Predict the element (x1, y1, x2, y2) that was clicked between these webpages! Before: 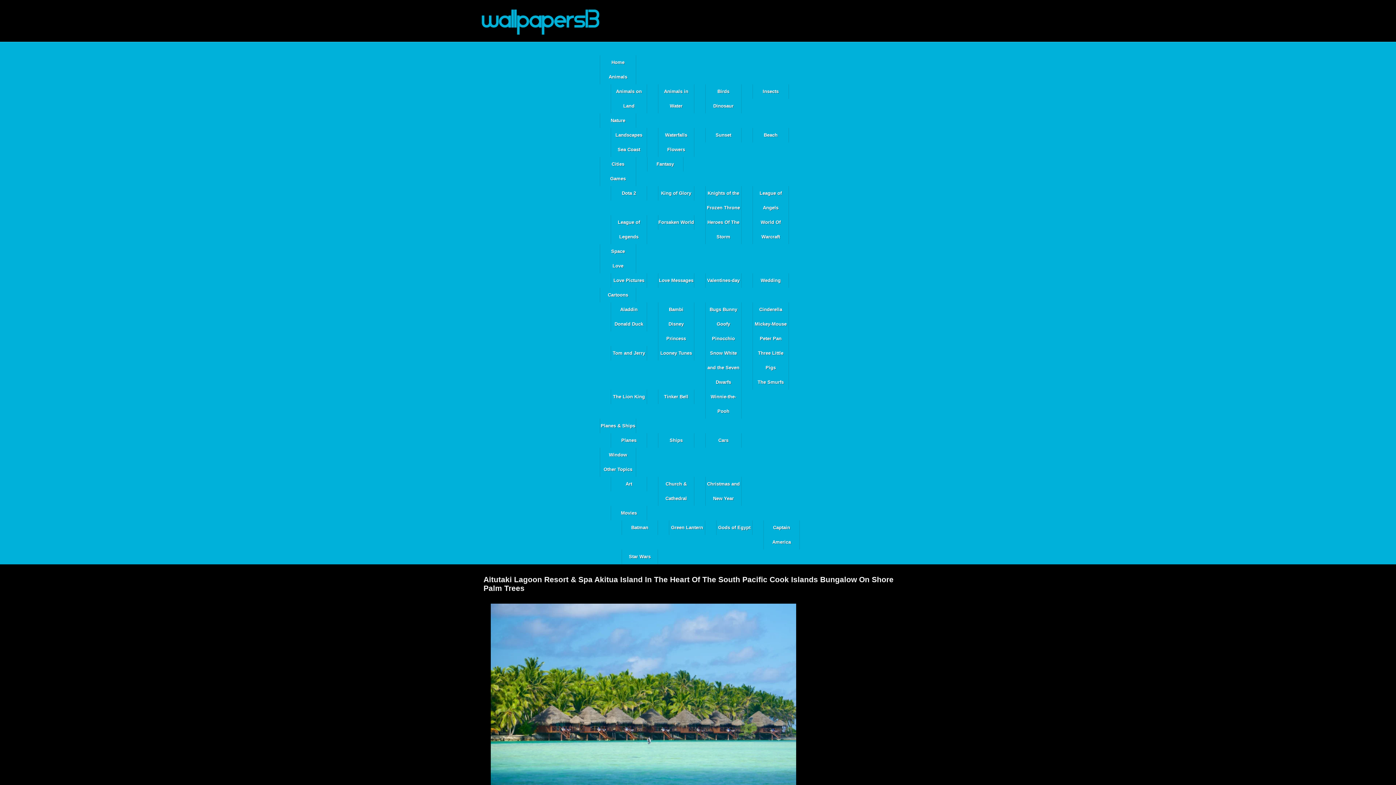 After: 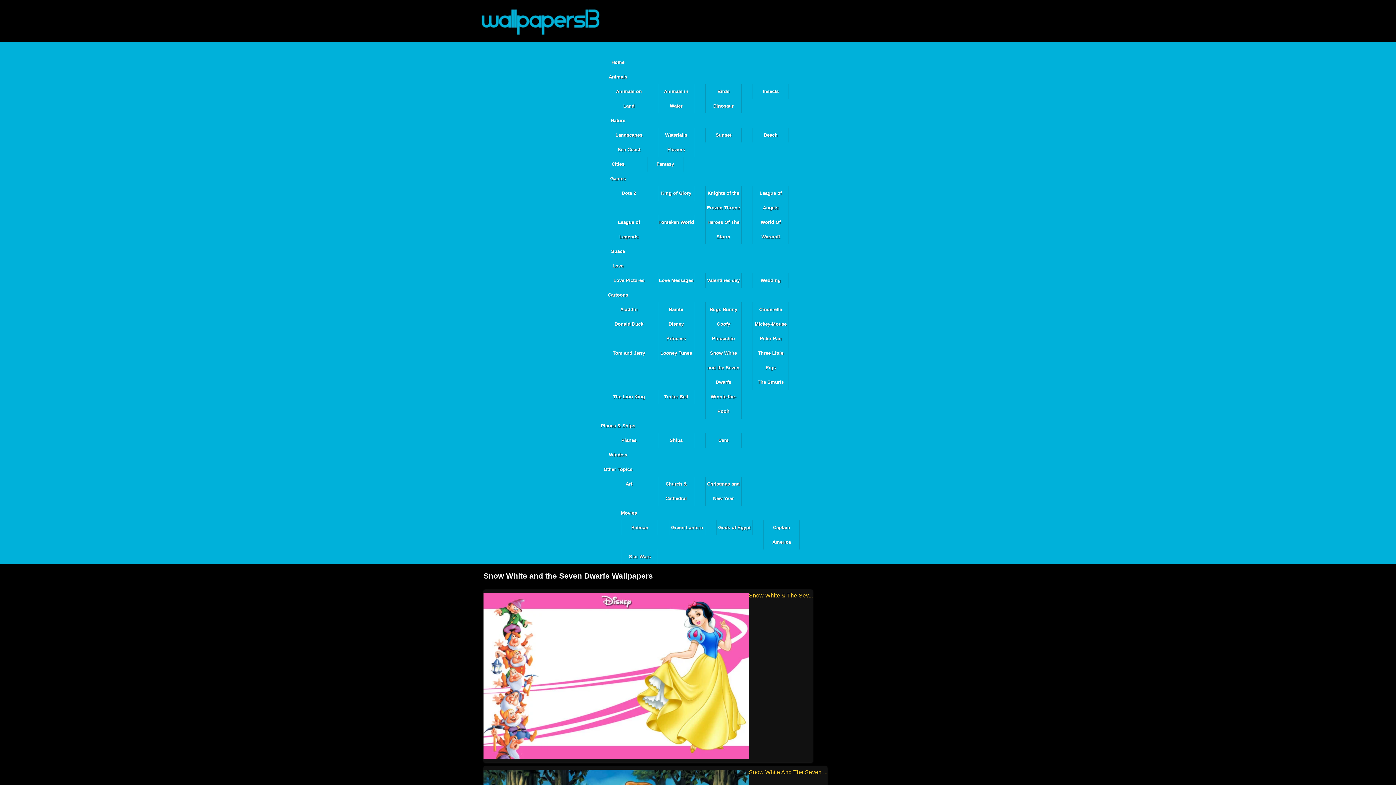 Action: bbox: (705, 346, 741, 389) label: Snow White and the Seven Dwarfs